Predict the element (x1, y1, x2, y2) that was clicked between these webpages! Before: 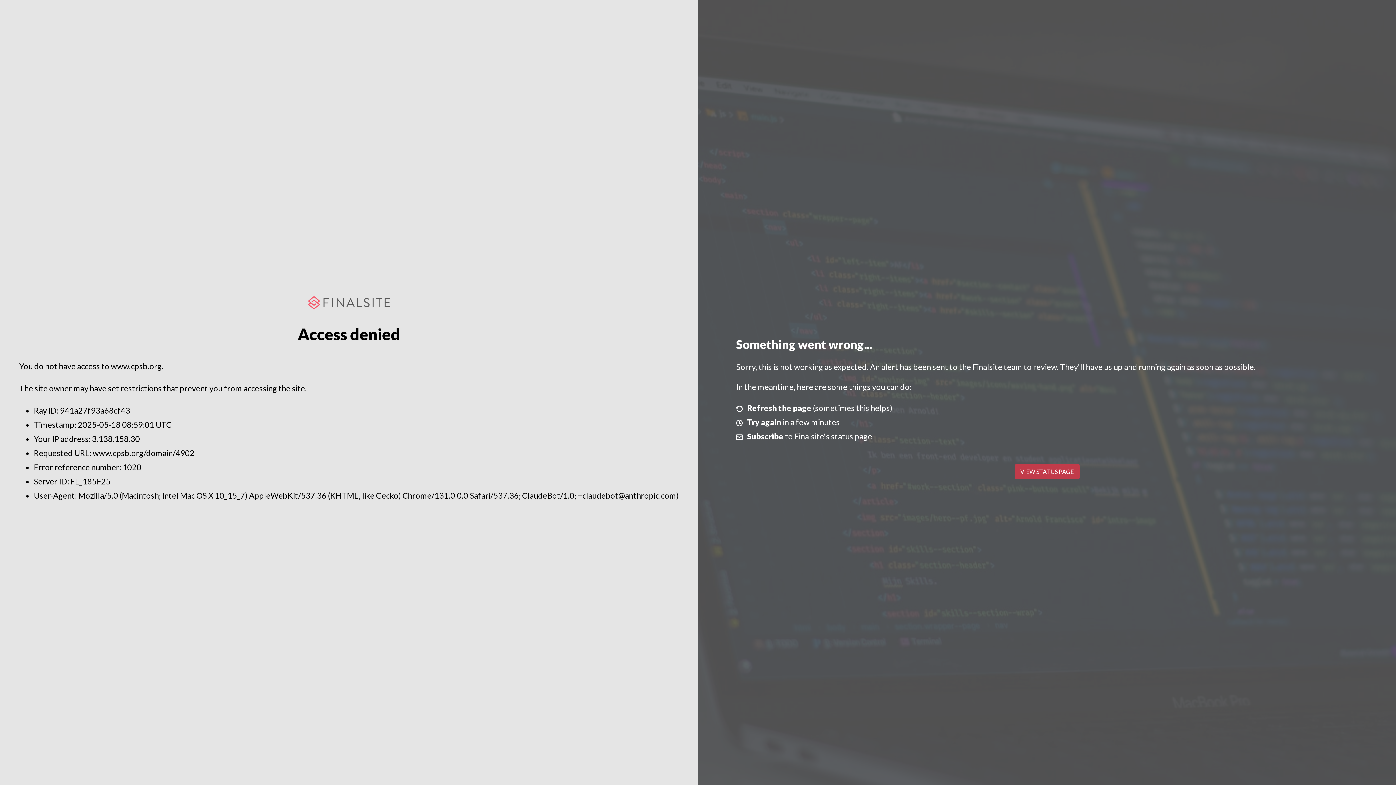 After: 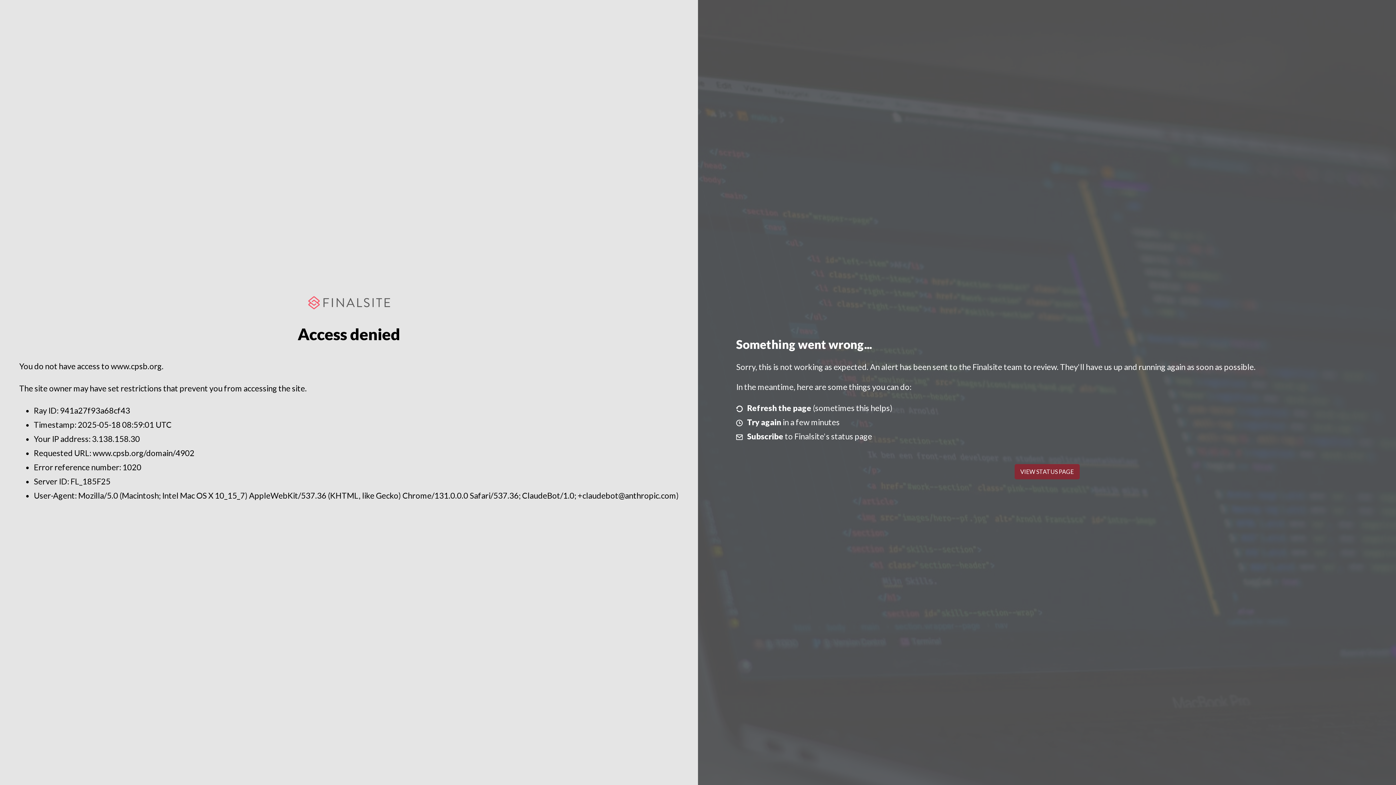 Action: bbox: (1014, 464, 1079, 479) label: VIEW STATUS PAGE